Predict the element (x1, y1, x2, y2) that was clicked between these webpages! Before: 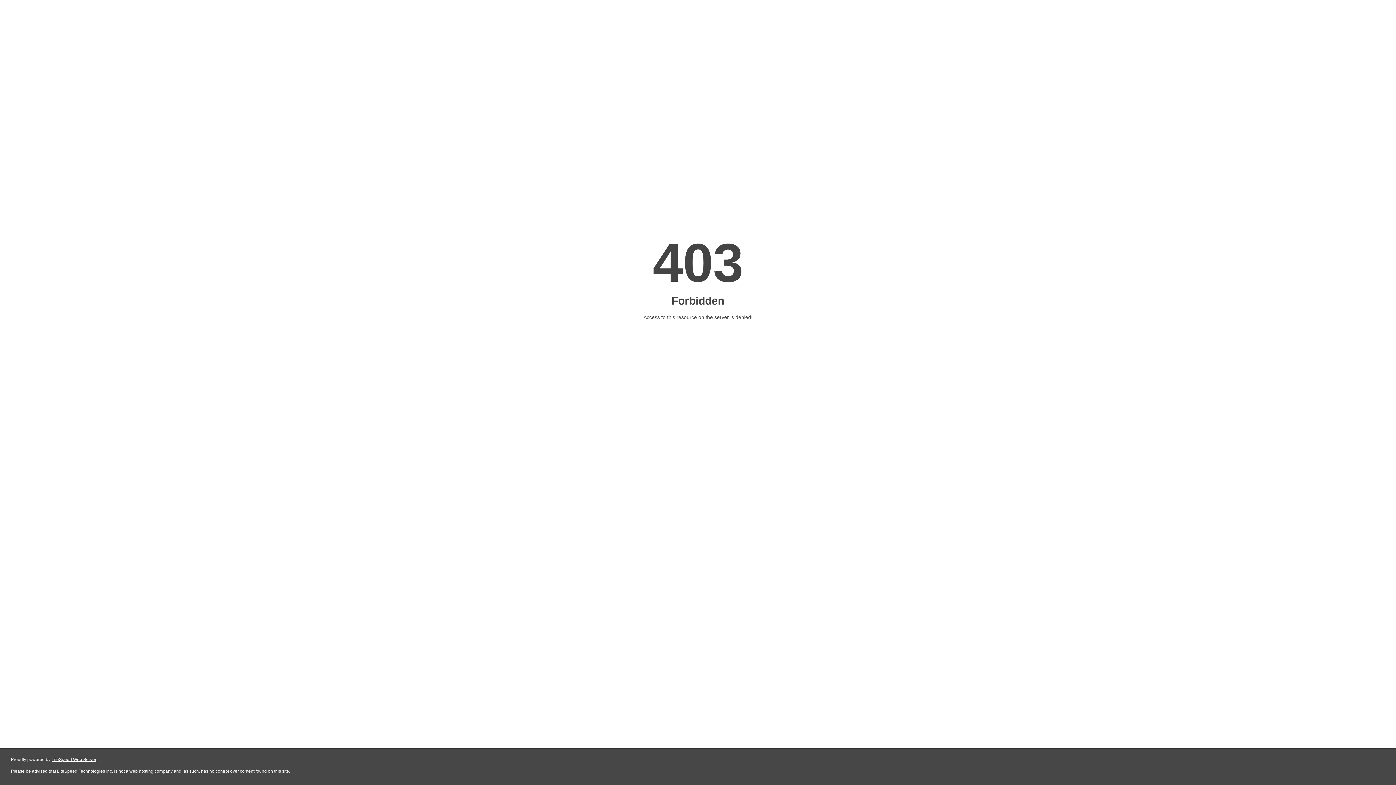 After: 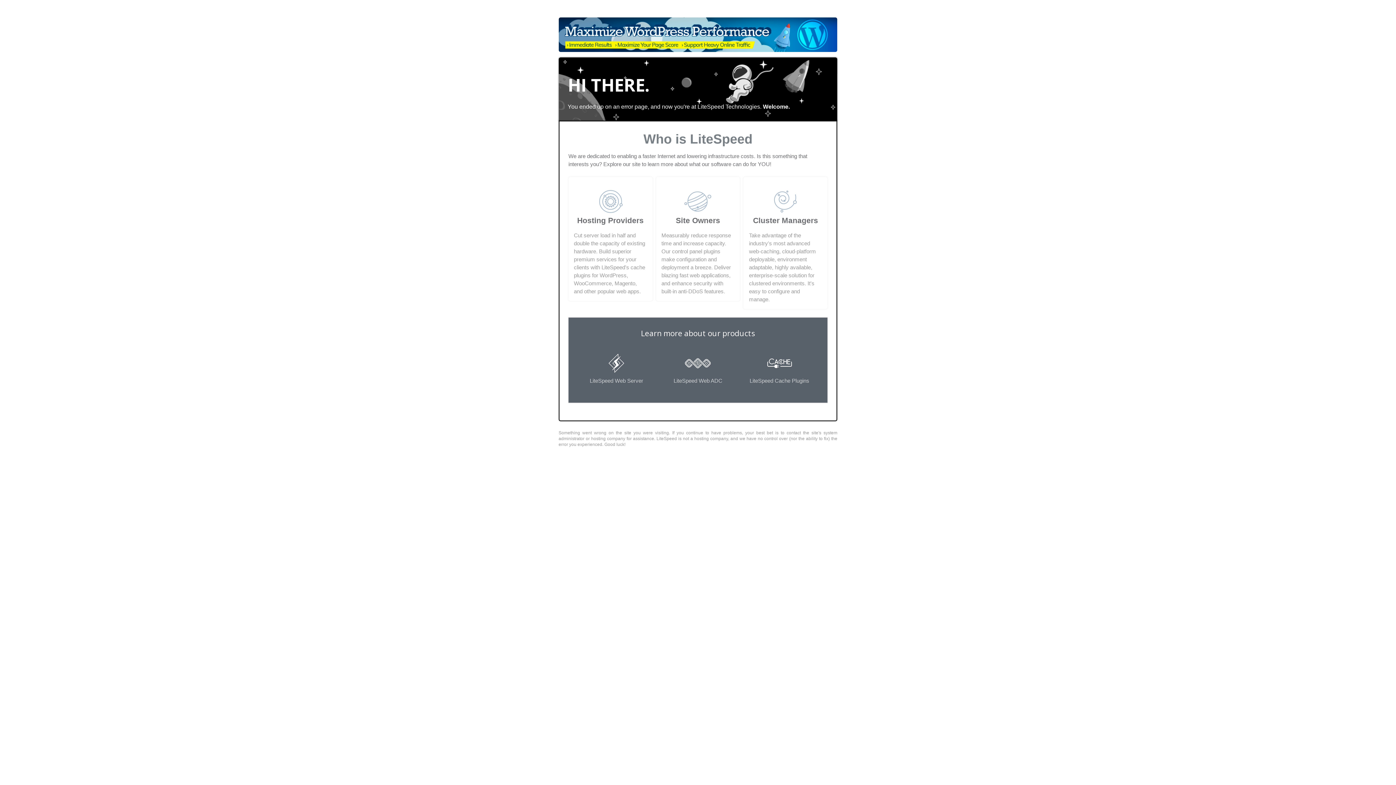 Action: label: LiteSpeed Web Server bbox: (51, 757, 96, 762)